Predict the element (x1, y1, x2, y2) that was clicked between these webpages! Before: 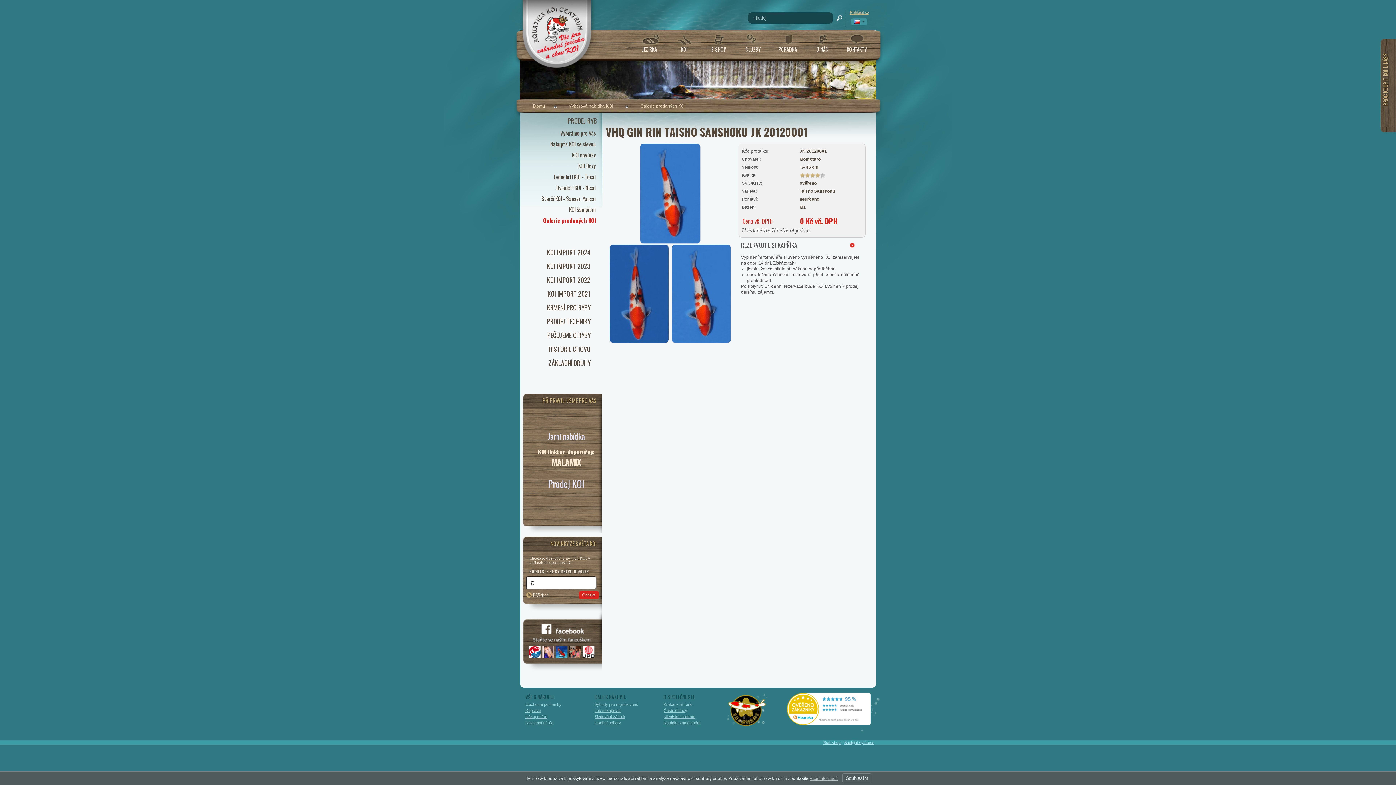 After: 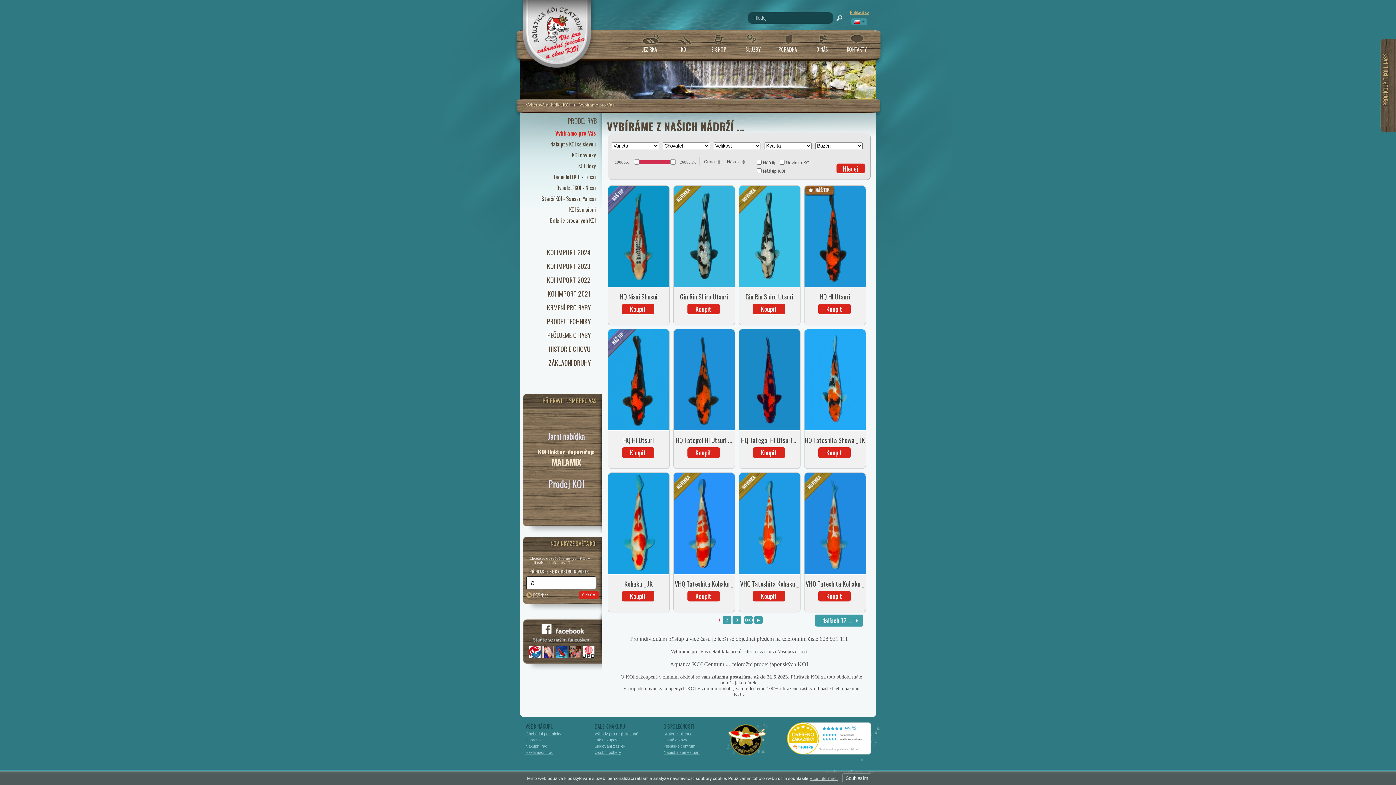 Action: bbox: (526, 129, 599, 137) label: Vybíráme pro Vás